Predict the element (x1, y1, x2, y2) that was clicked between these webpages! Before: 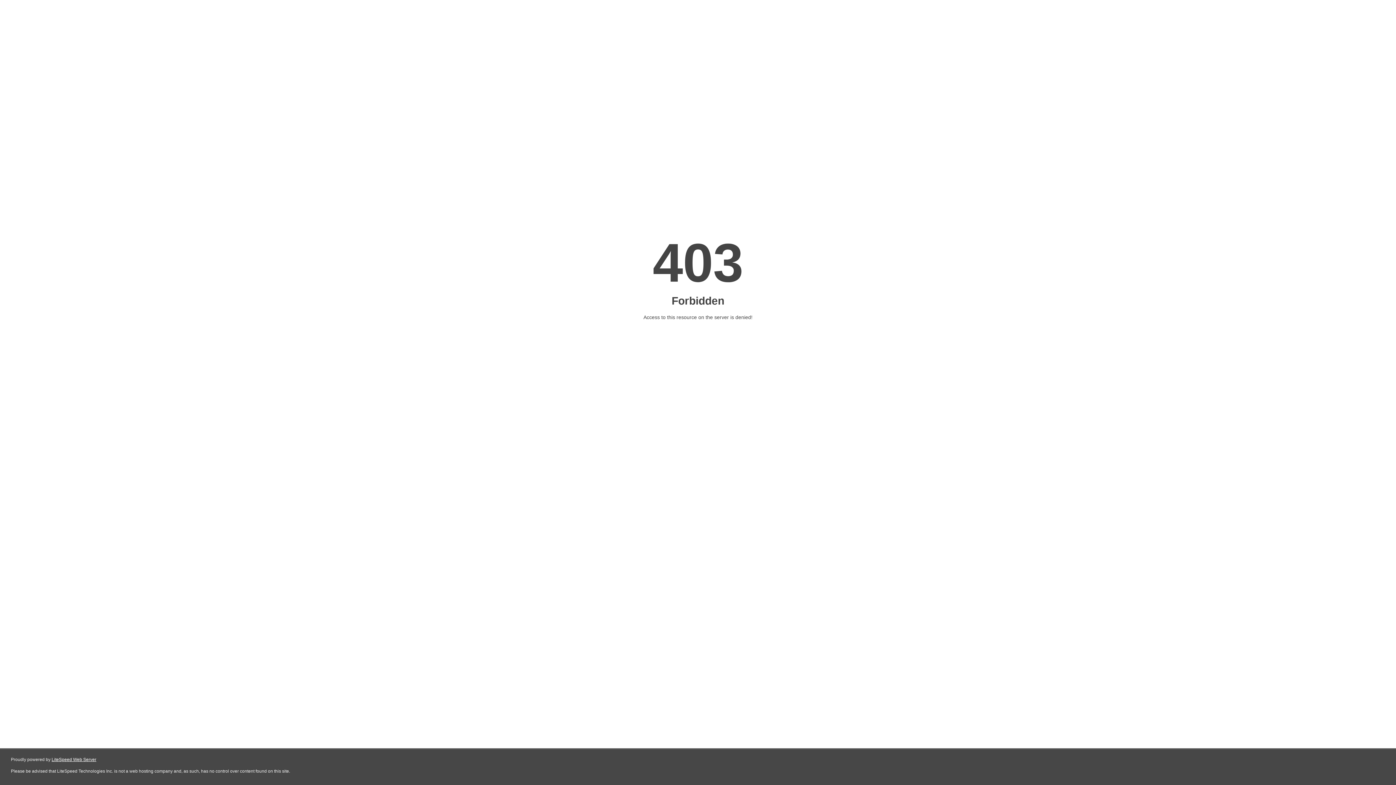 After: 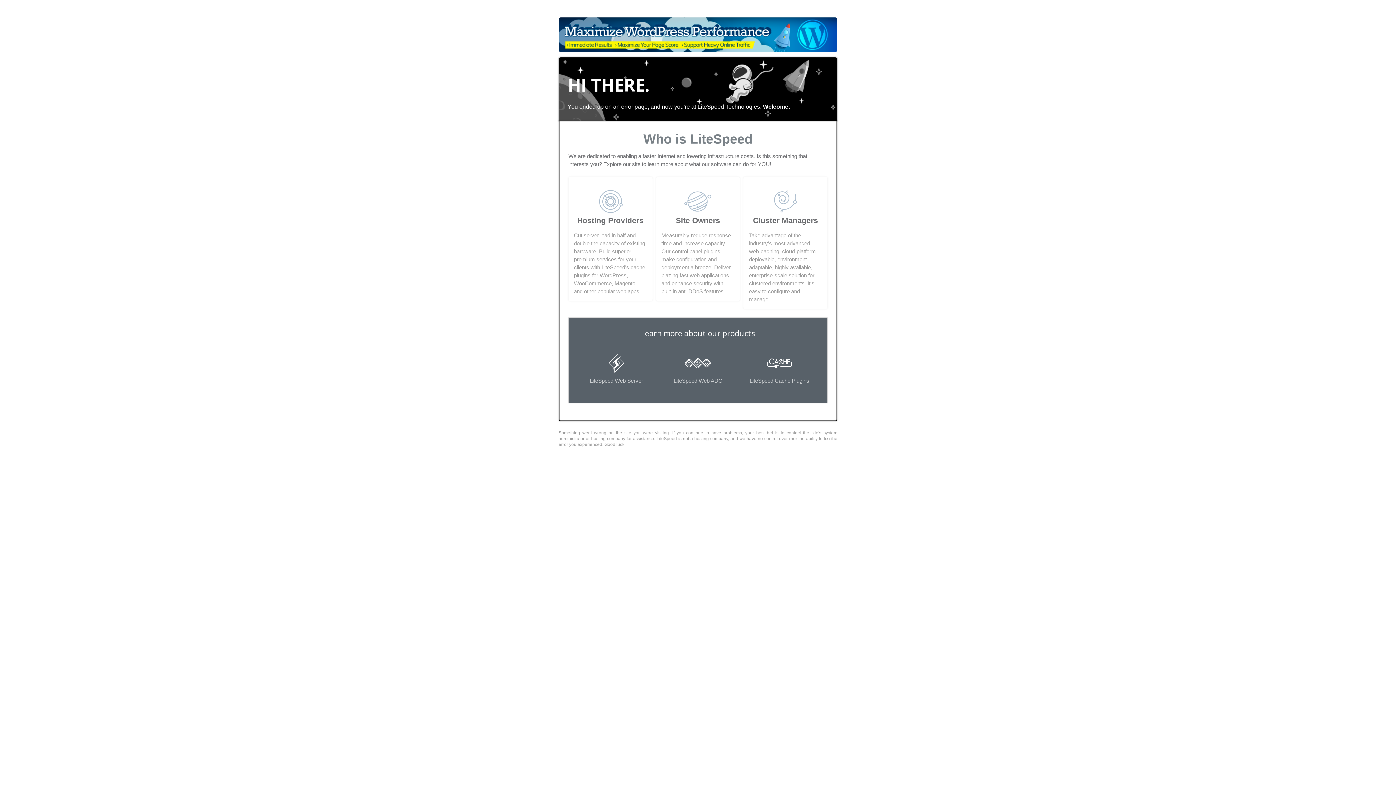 Action: bbox: (51, 757, 96, 762) label: LiteSpeed Web Server